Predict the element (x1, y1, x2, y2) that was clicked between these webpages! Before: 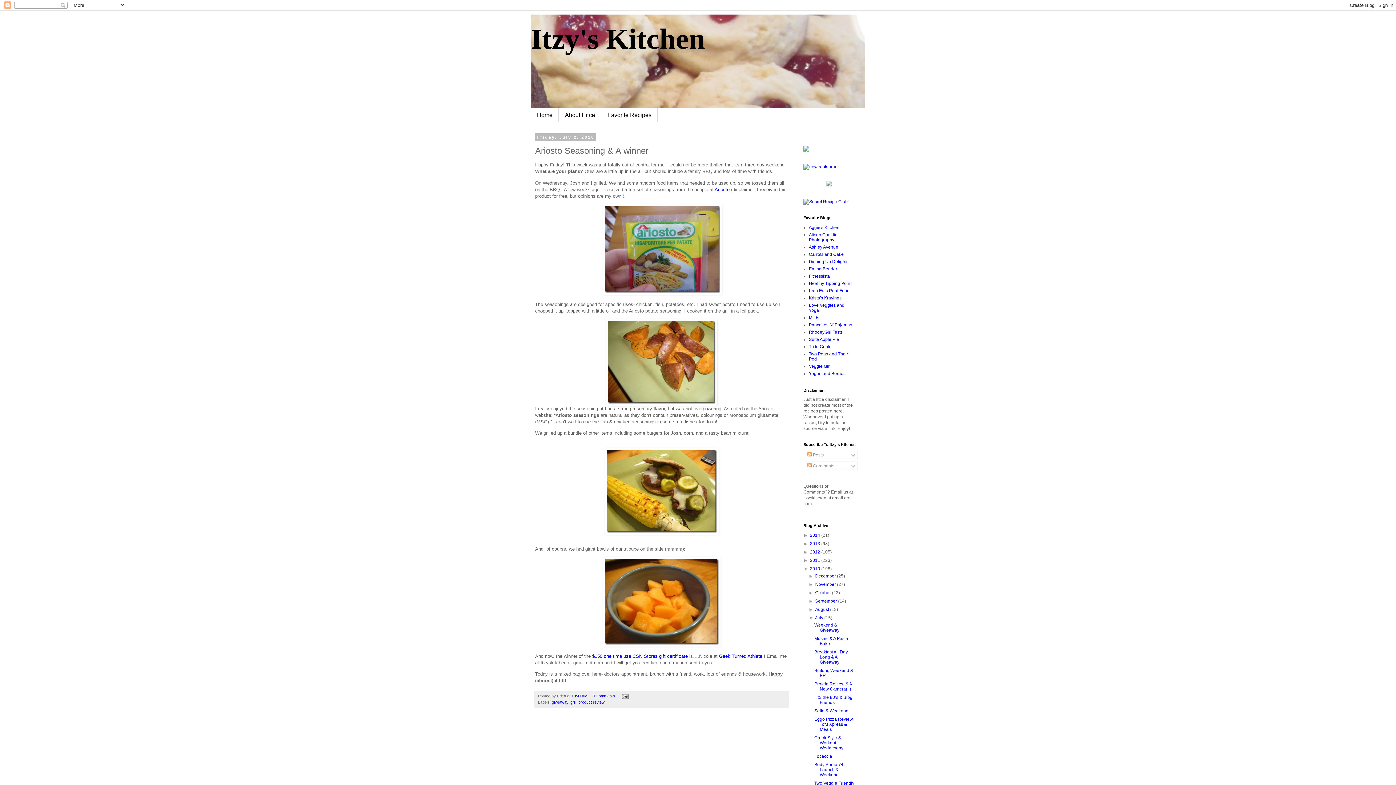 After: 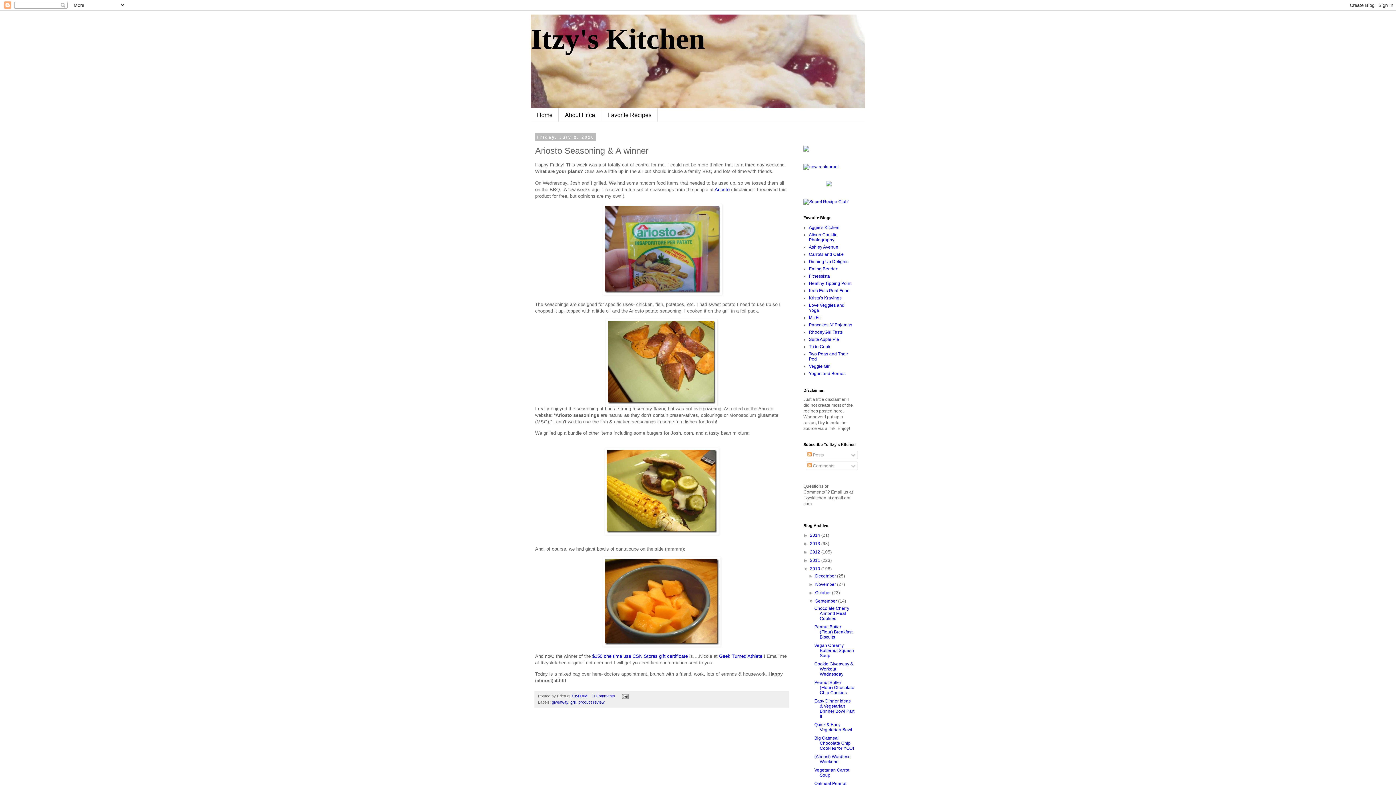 Action: bbox: (808, 598, 815, 604) label: ►  